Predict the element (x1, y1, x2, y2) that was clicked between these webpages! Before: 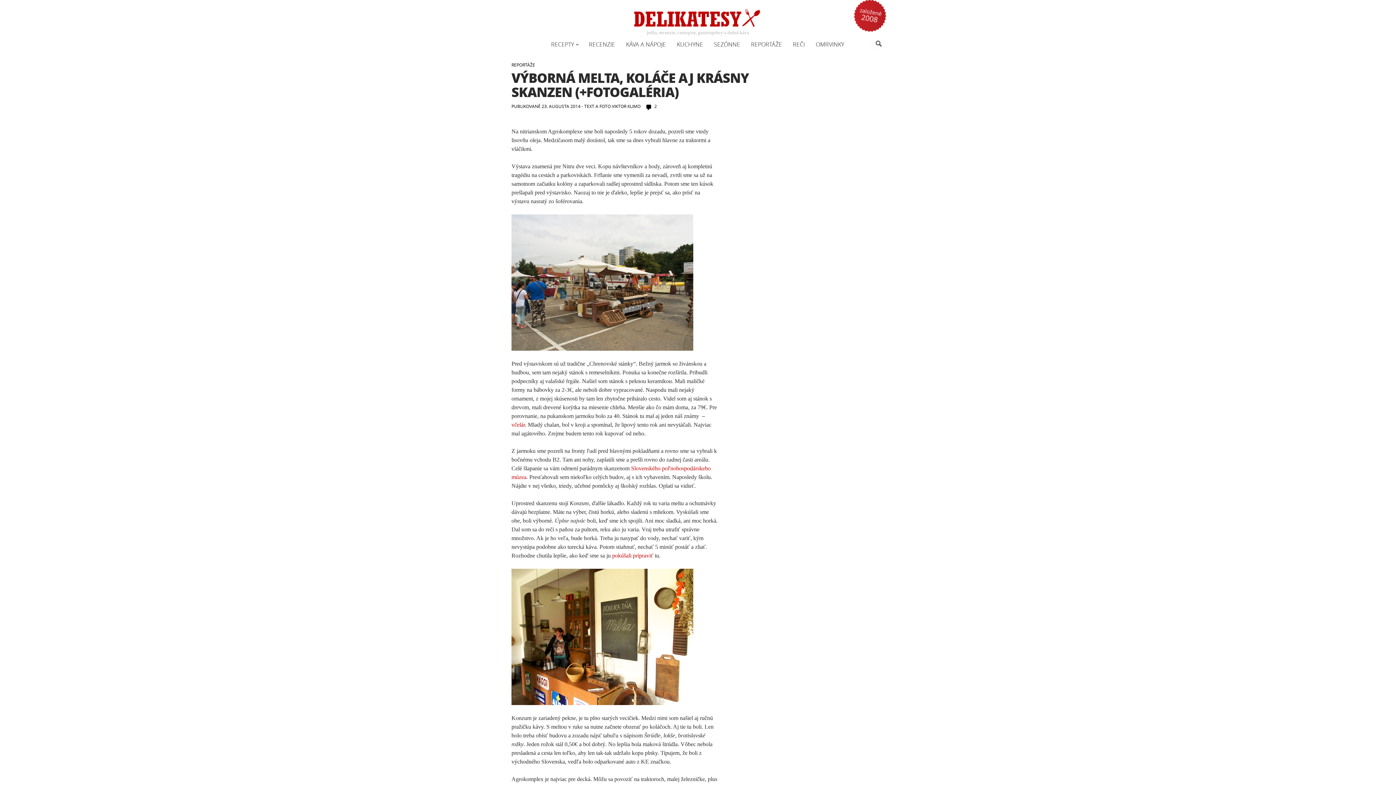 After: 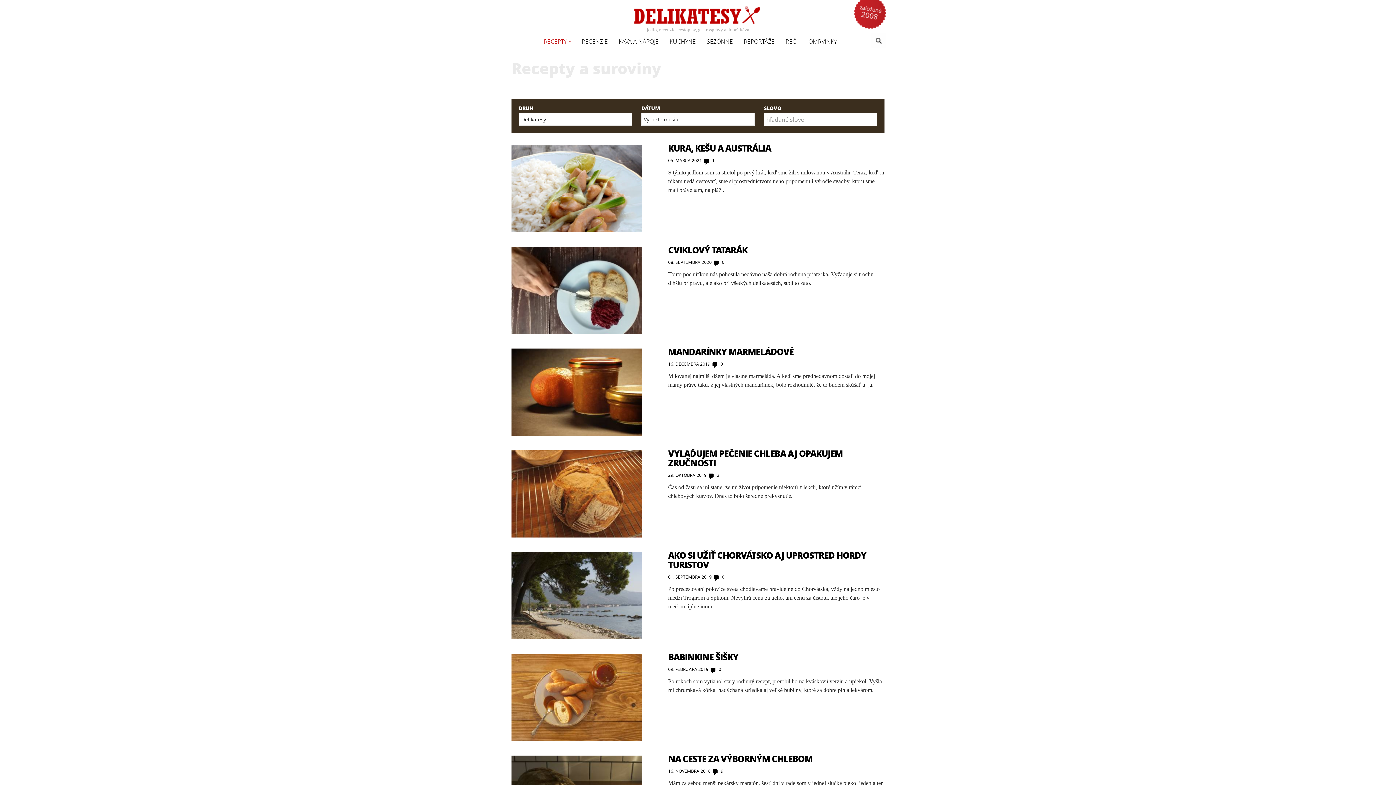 Action: bbox: (545, 35, 583, 53) label: RECEPTY